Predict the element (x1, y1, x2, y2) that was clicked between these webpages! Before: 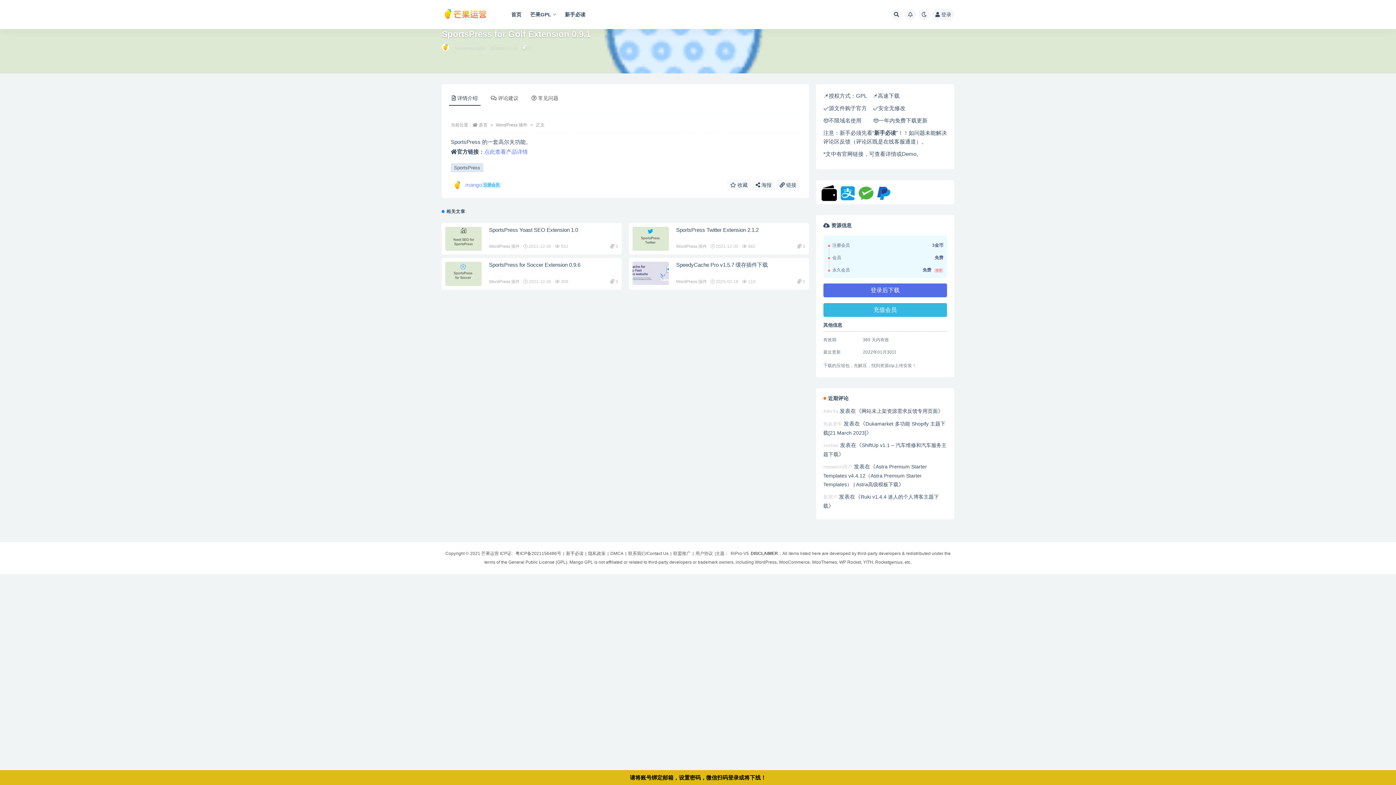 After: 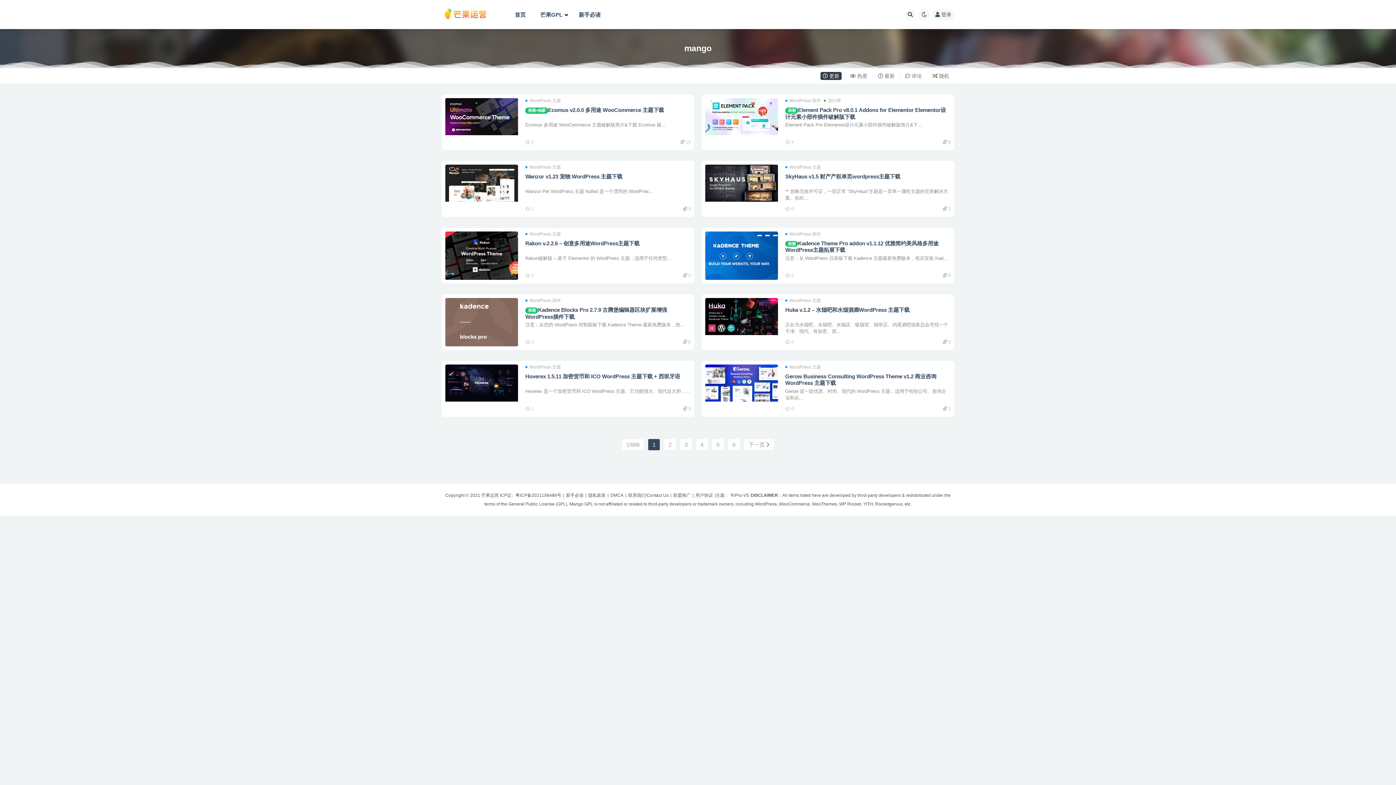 Action: bbox: (441, 43, 450, 50)